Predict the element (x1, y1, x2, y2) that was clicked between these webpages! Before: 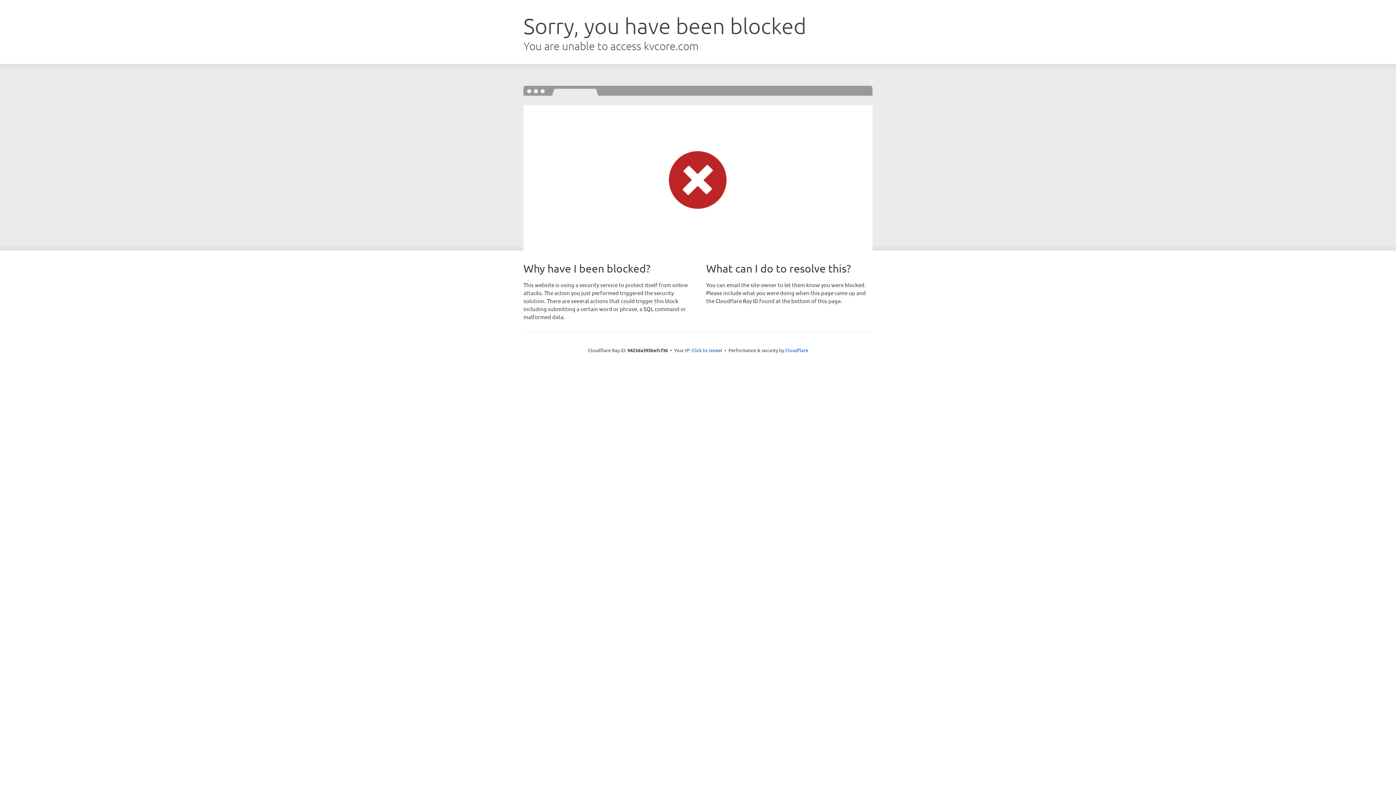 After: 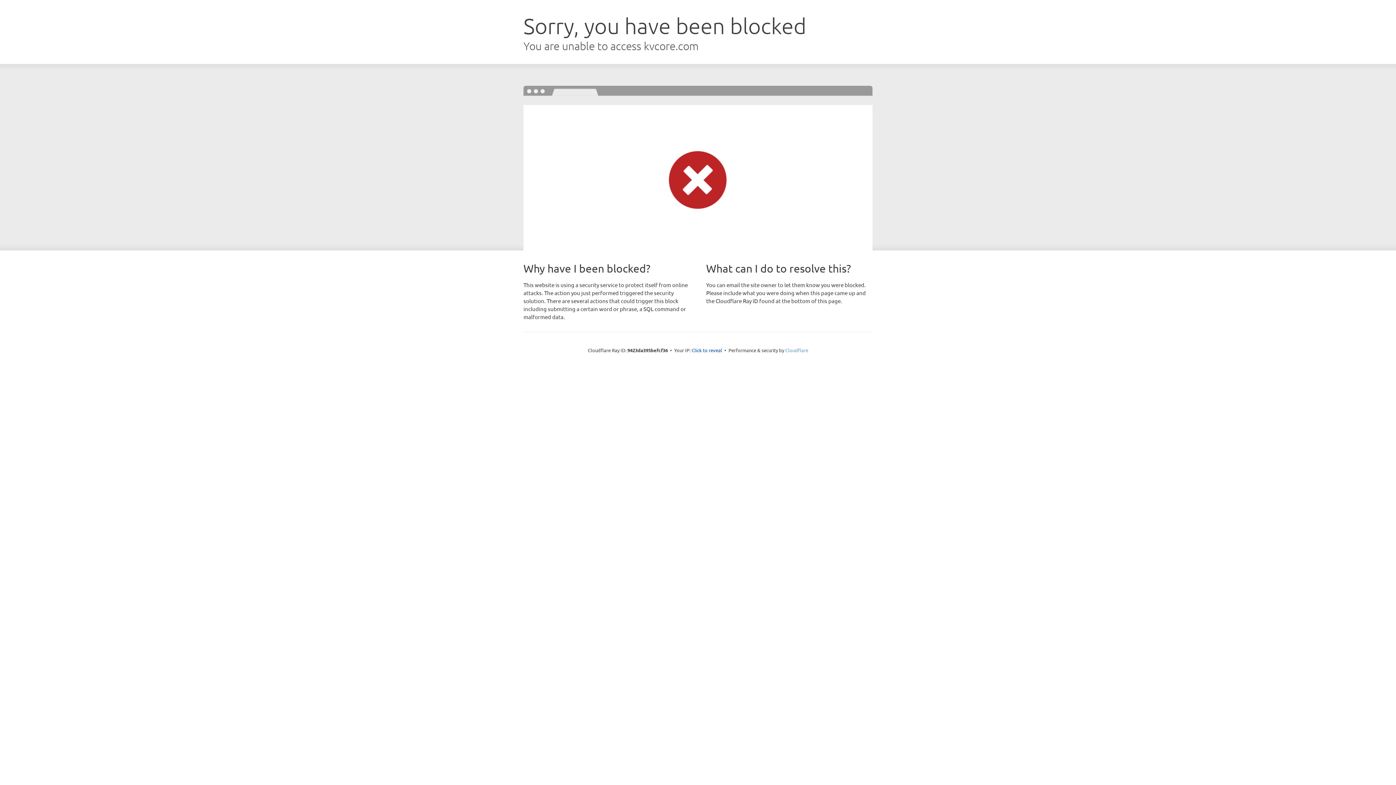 Action: label: Cloudflare bbox: (785, 347, 808, 353)